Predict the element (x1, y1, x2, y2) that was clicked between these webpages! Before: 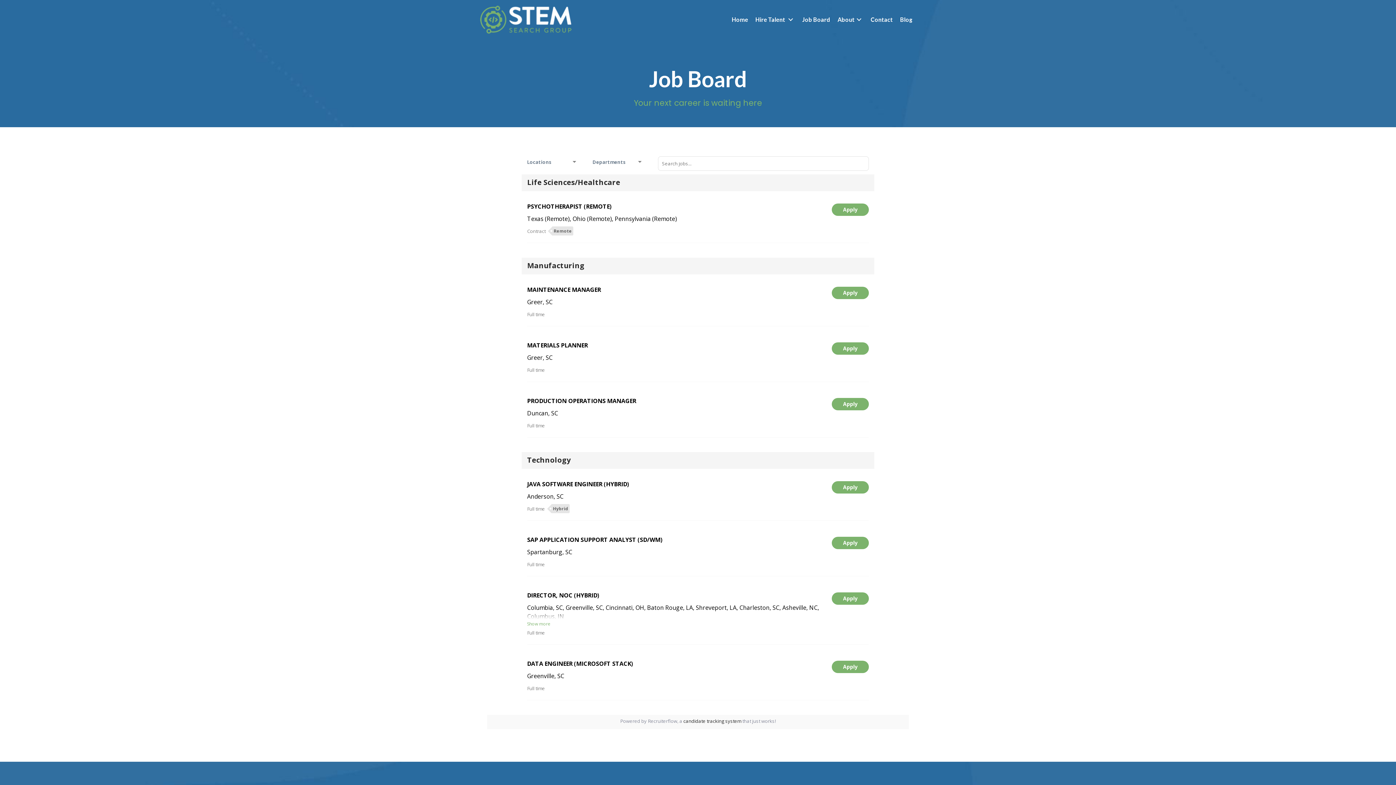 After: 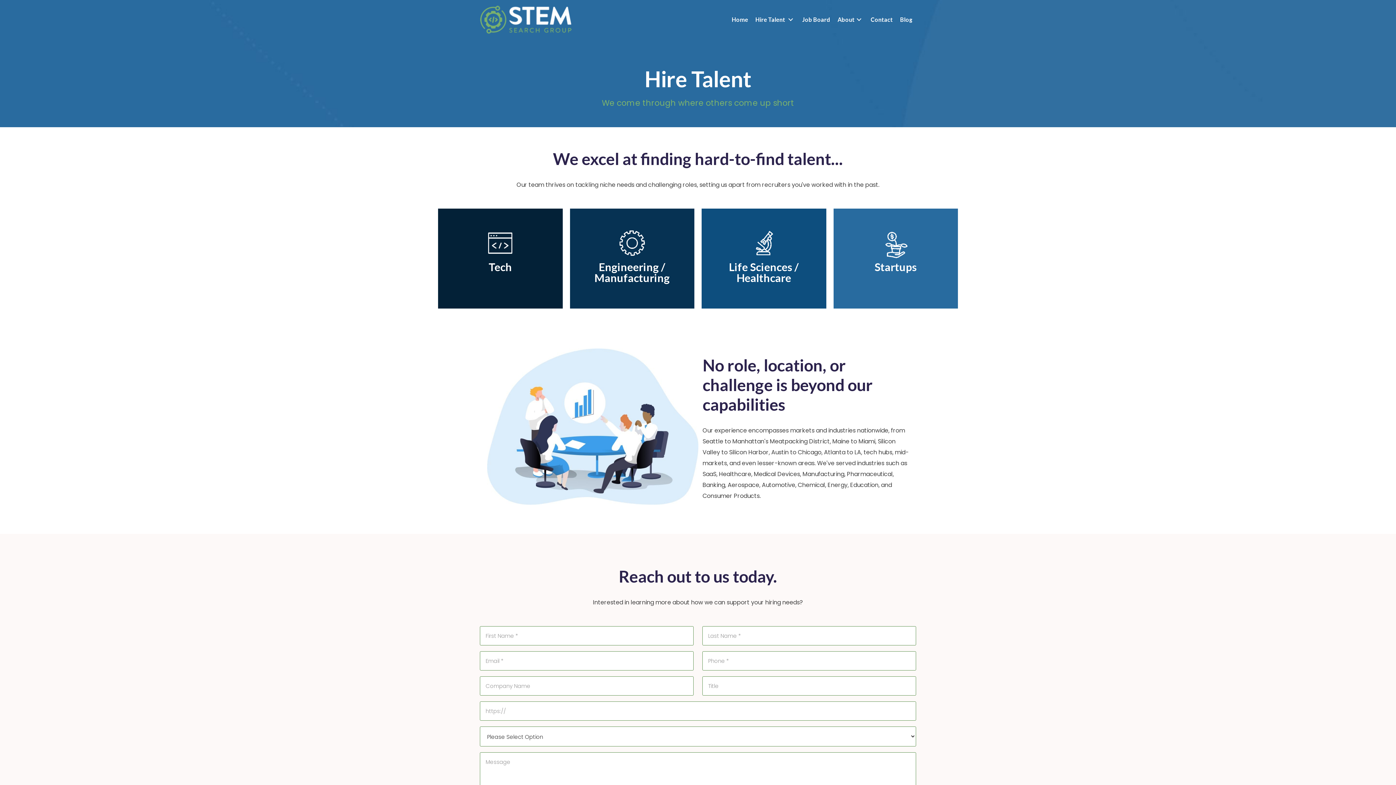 Action: bbox: (786, 15, 795, 23) label: Hire Talent : submenu